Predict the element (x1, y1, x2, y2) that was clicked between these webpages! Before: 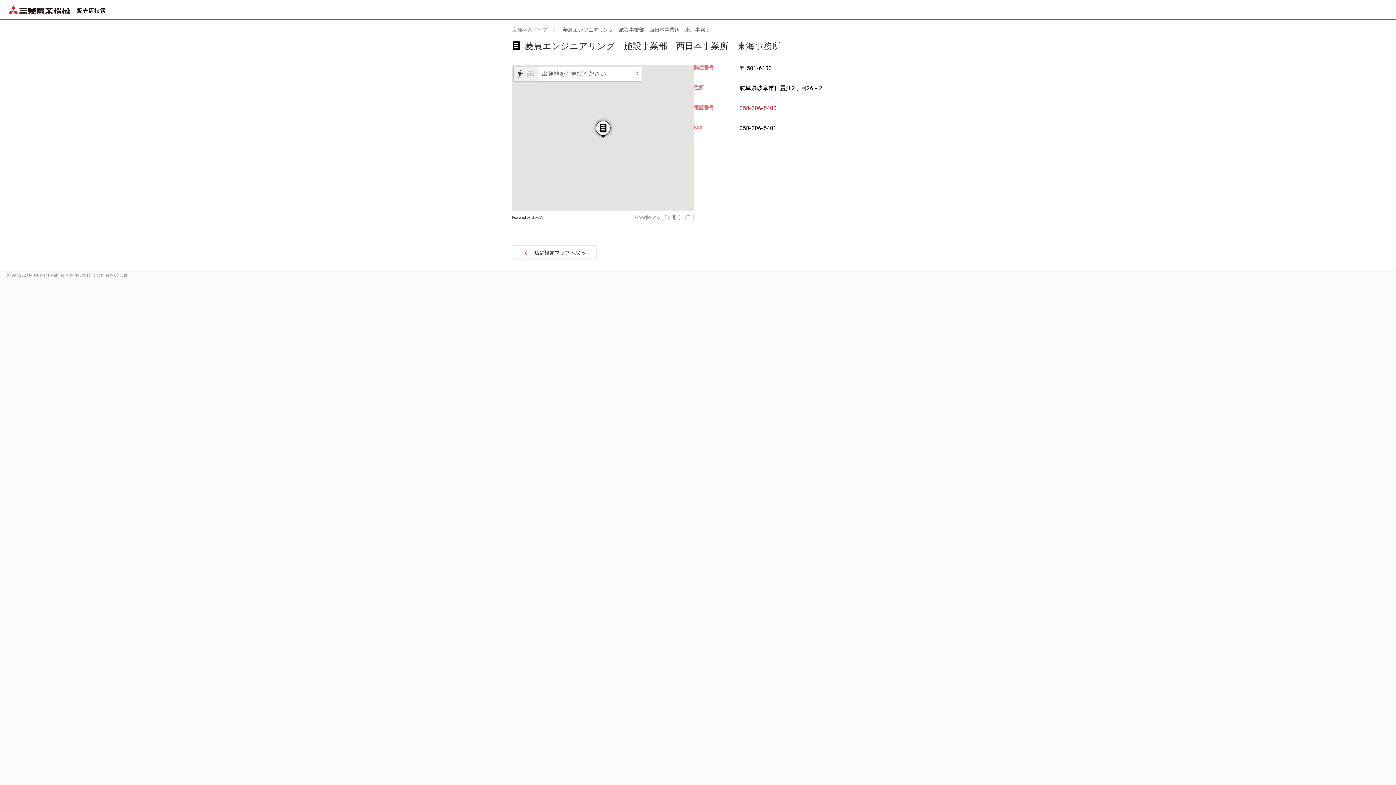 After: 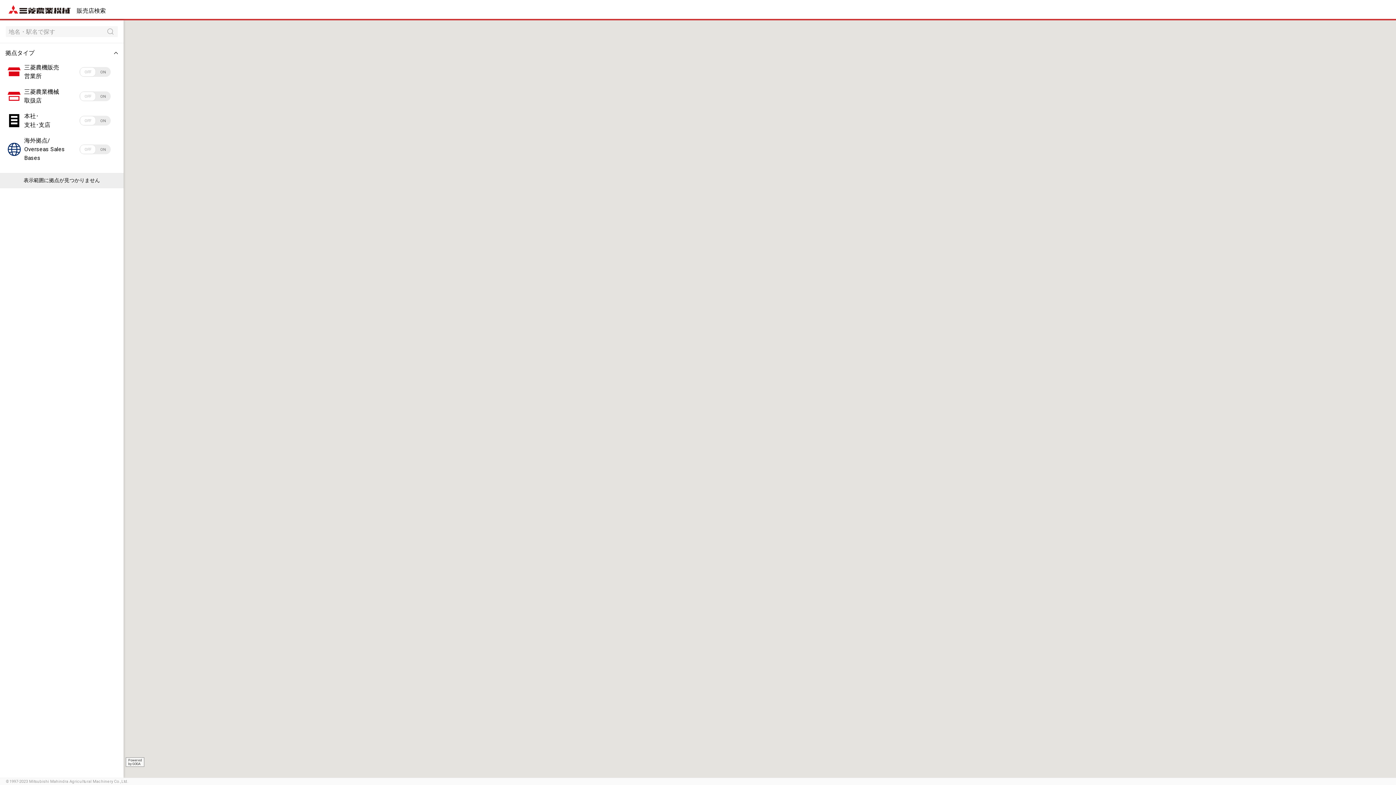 Action: bbox: (512, 26, 547, 32) label: 店舗検索マップ